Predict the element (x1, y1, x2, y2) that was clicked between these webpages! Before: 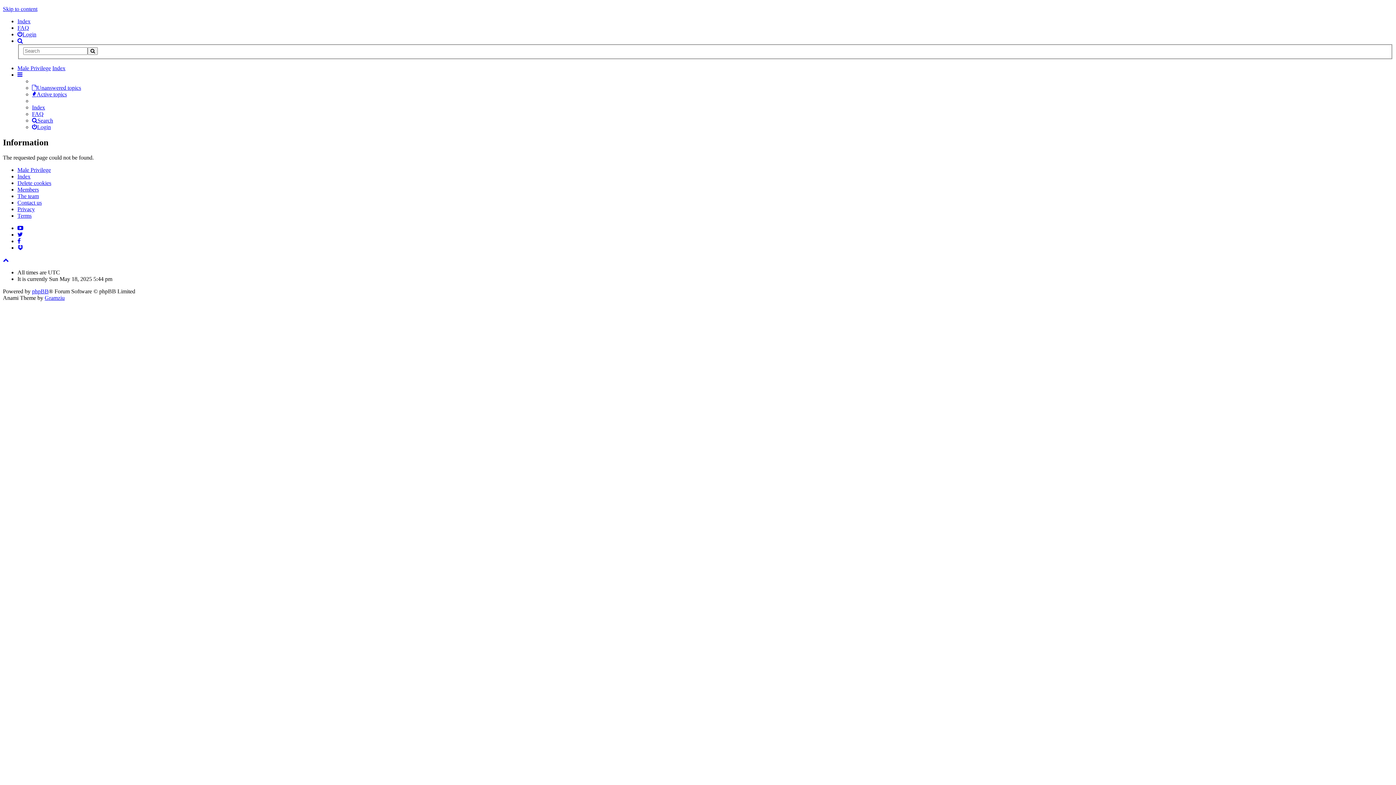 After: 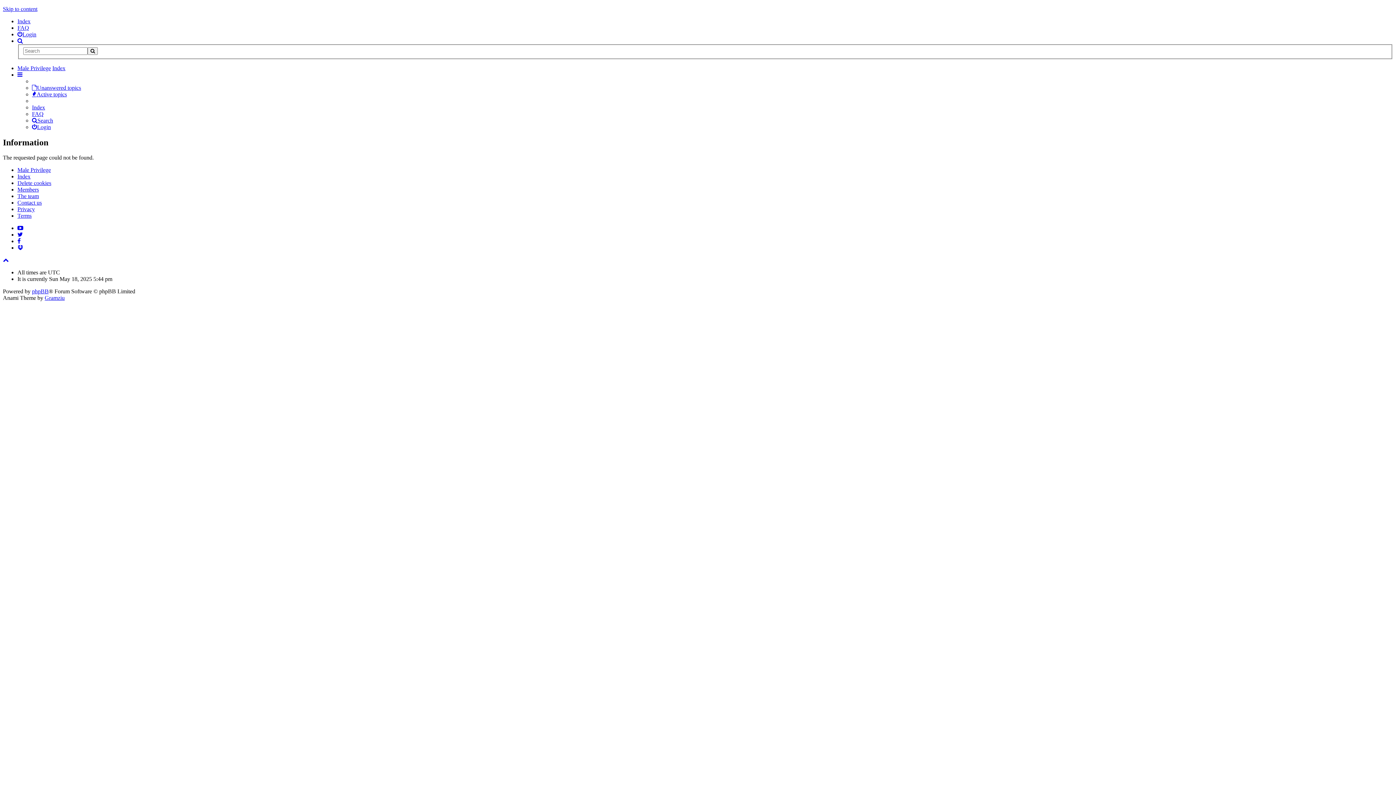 Action: label: Members bbox: (17, 186, 38, 192)